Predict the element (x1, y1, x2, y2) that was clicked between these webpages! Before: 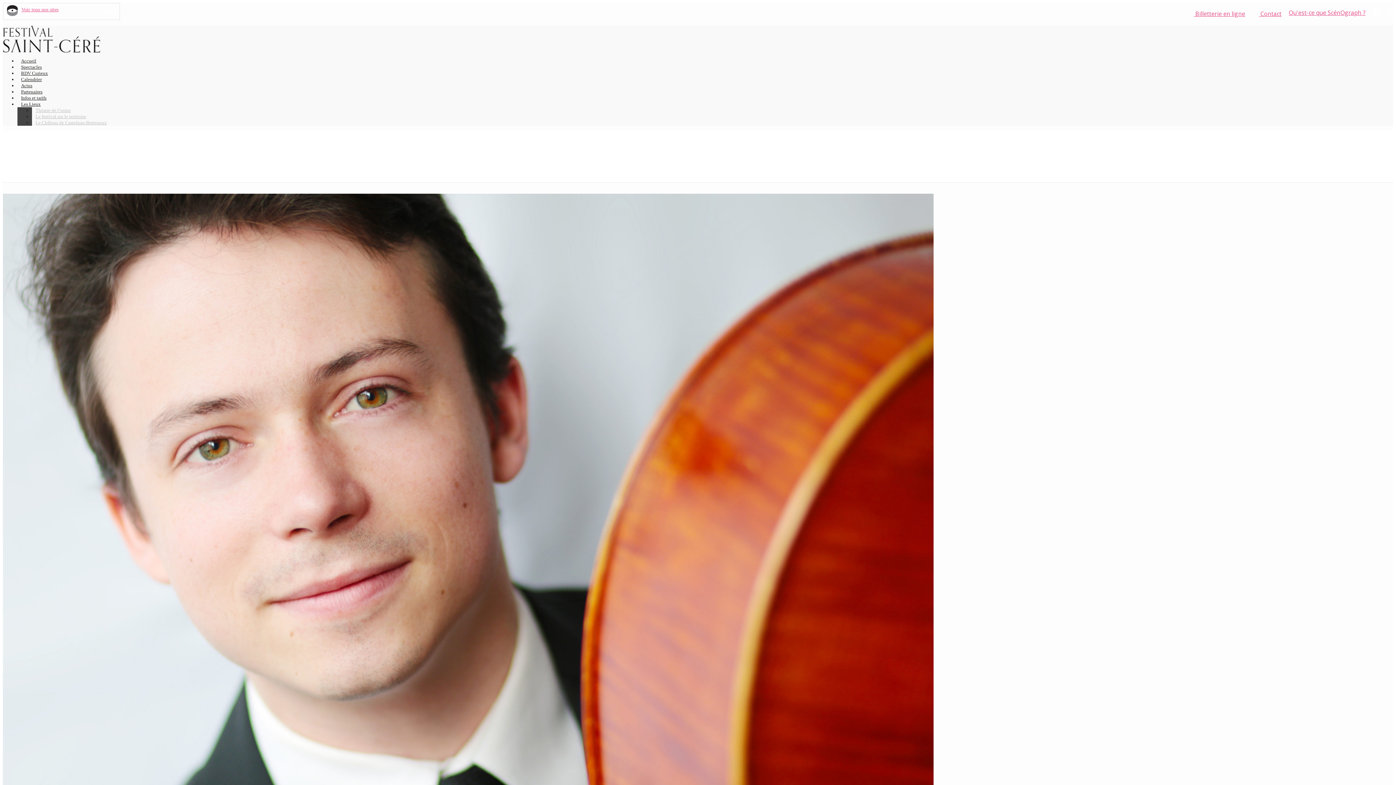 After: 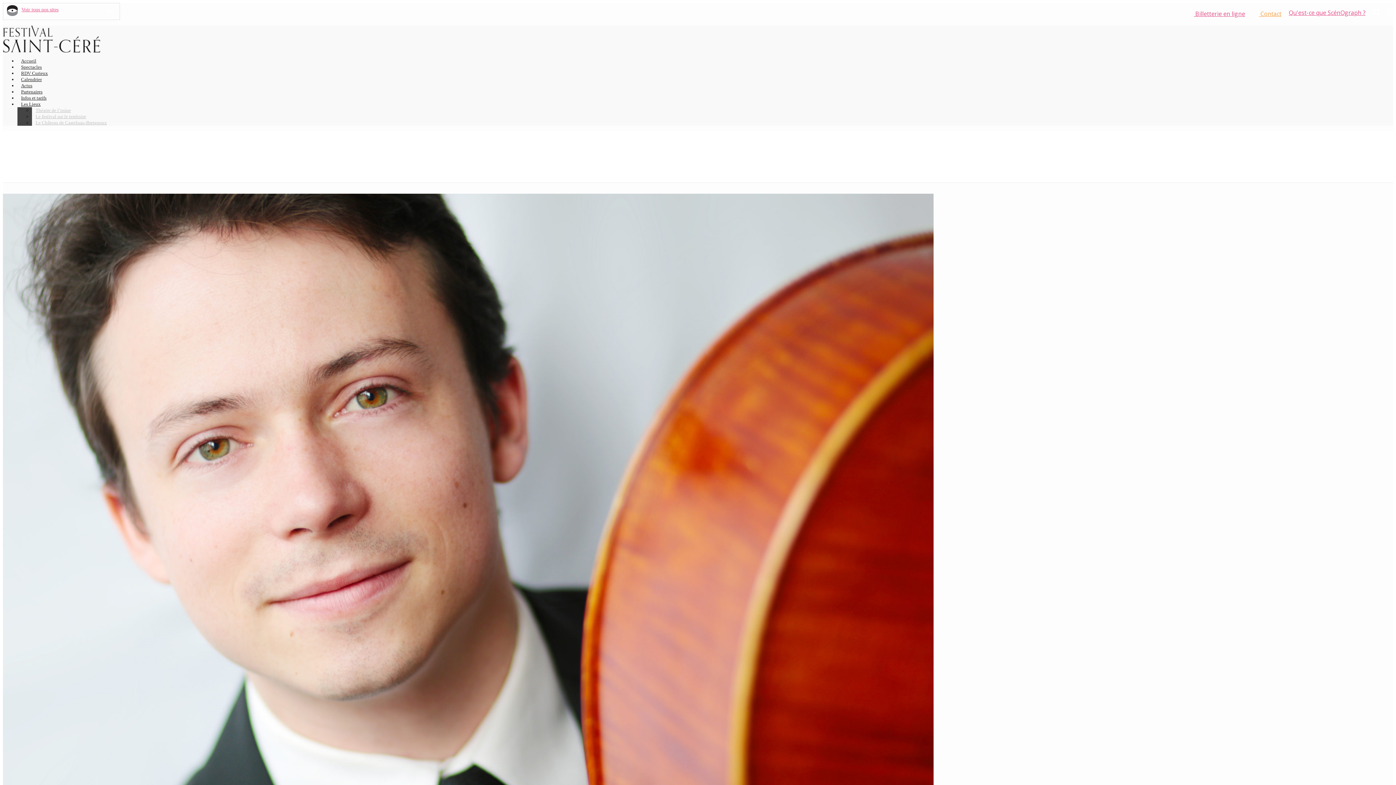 Action: label:  Contact bbox: (1252, 9, 1281, 17)